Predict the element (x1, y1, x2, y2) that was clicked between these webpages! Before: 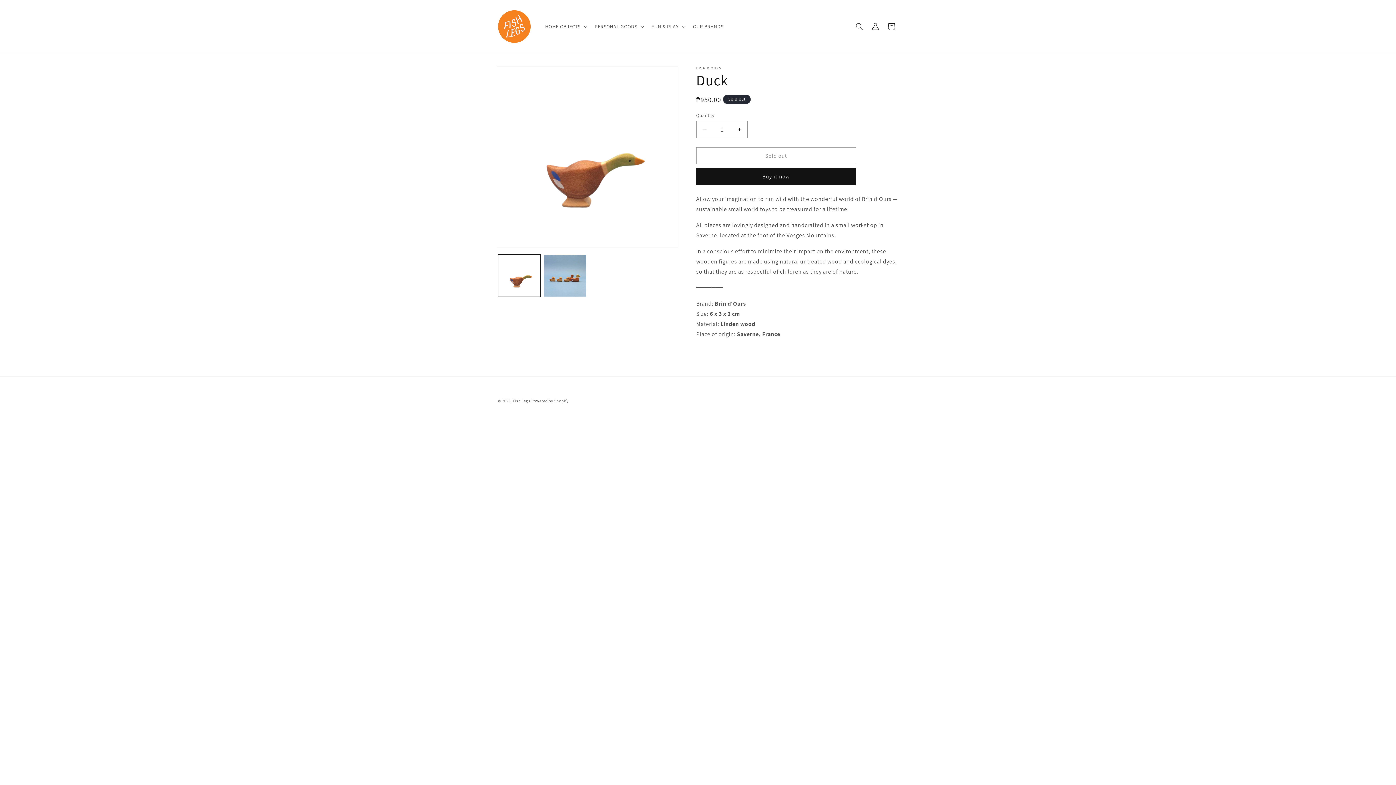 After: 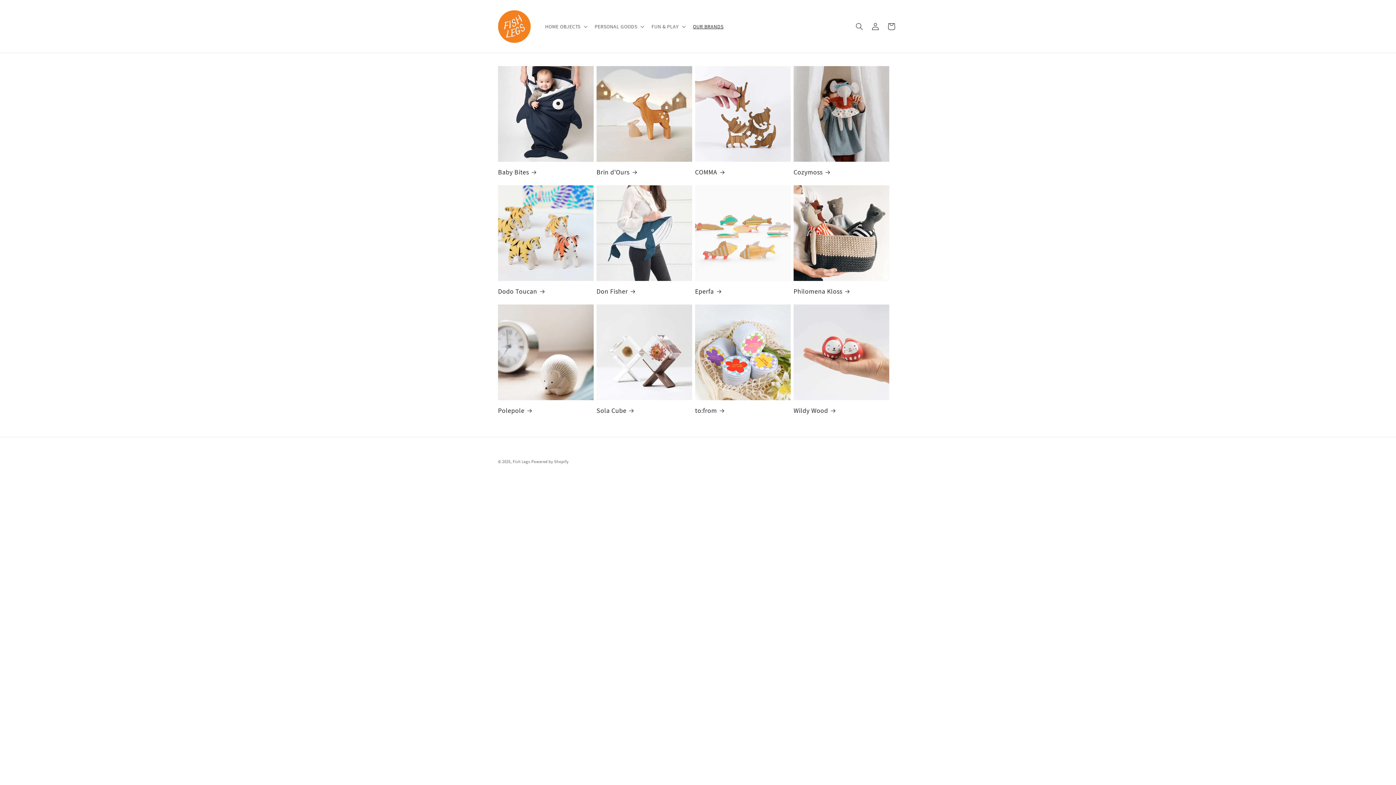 Action: label: OUR BRANDS bbox: (688, 18, 728, 34)